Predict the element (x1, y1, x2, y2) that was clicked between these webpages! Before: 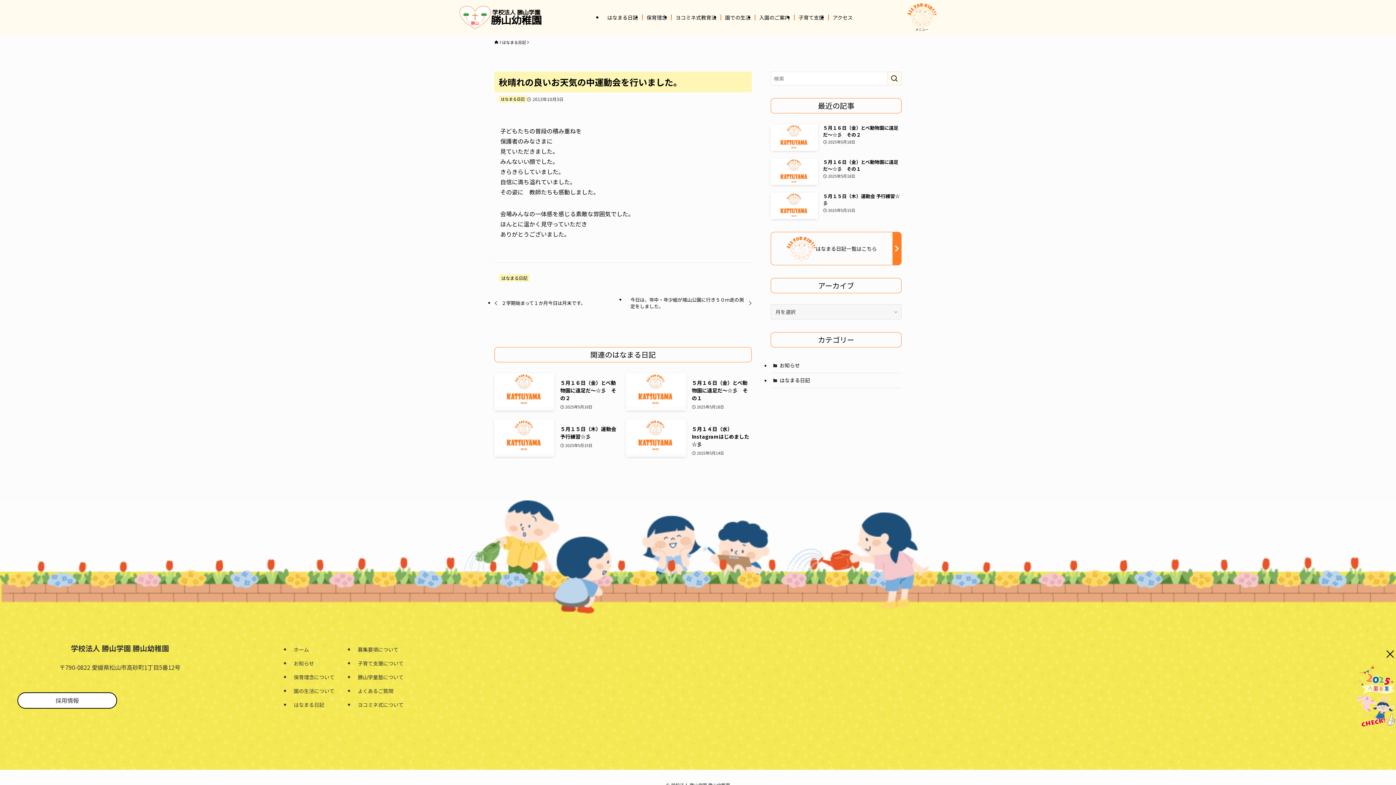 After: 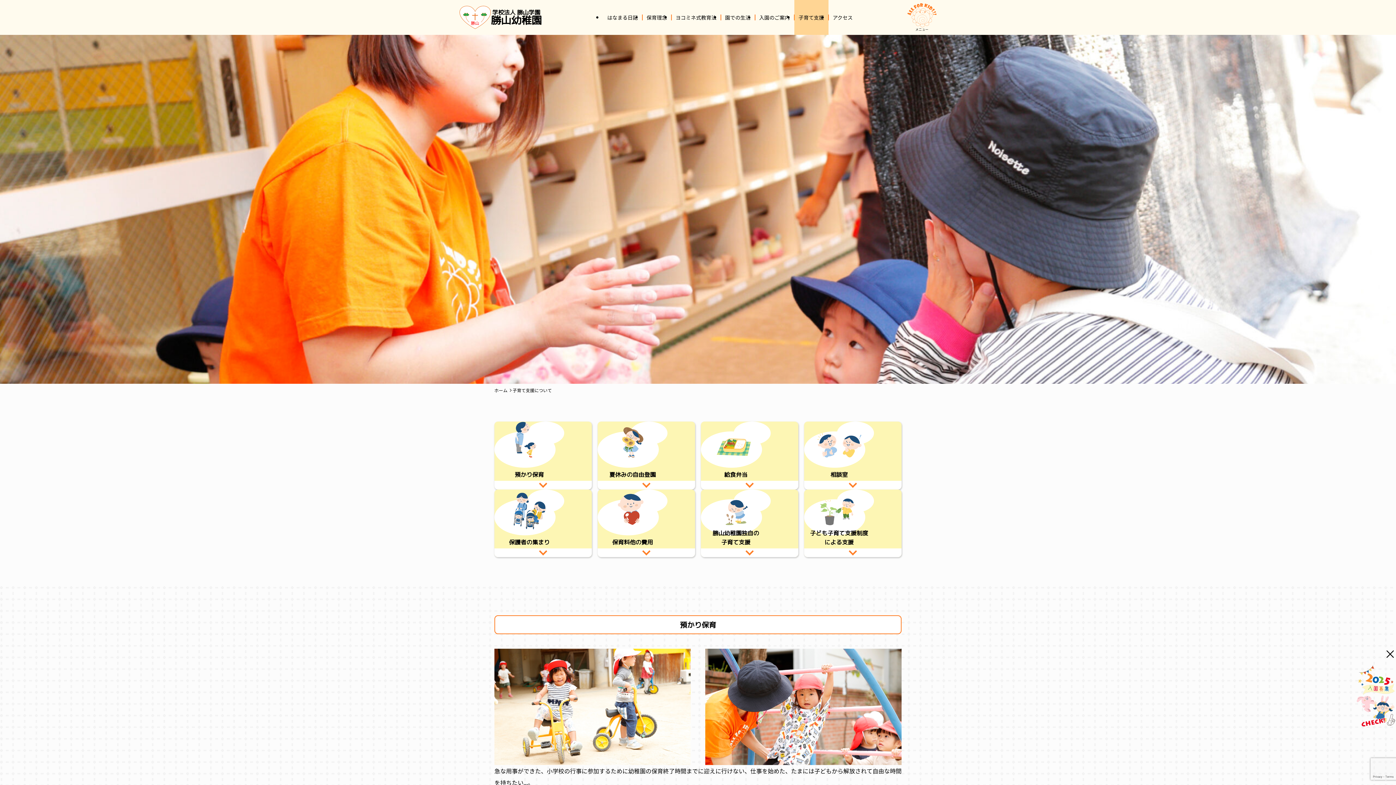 Action: label: 子育て支援について bbox: (354, 656, 406, 670)